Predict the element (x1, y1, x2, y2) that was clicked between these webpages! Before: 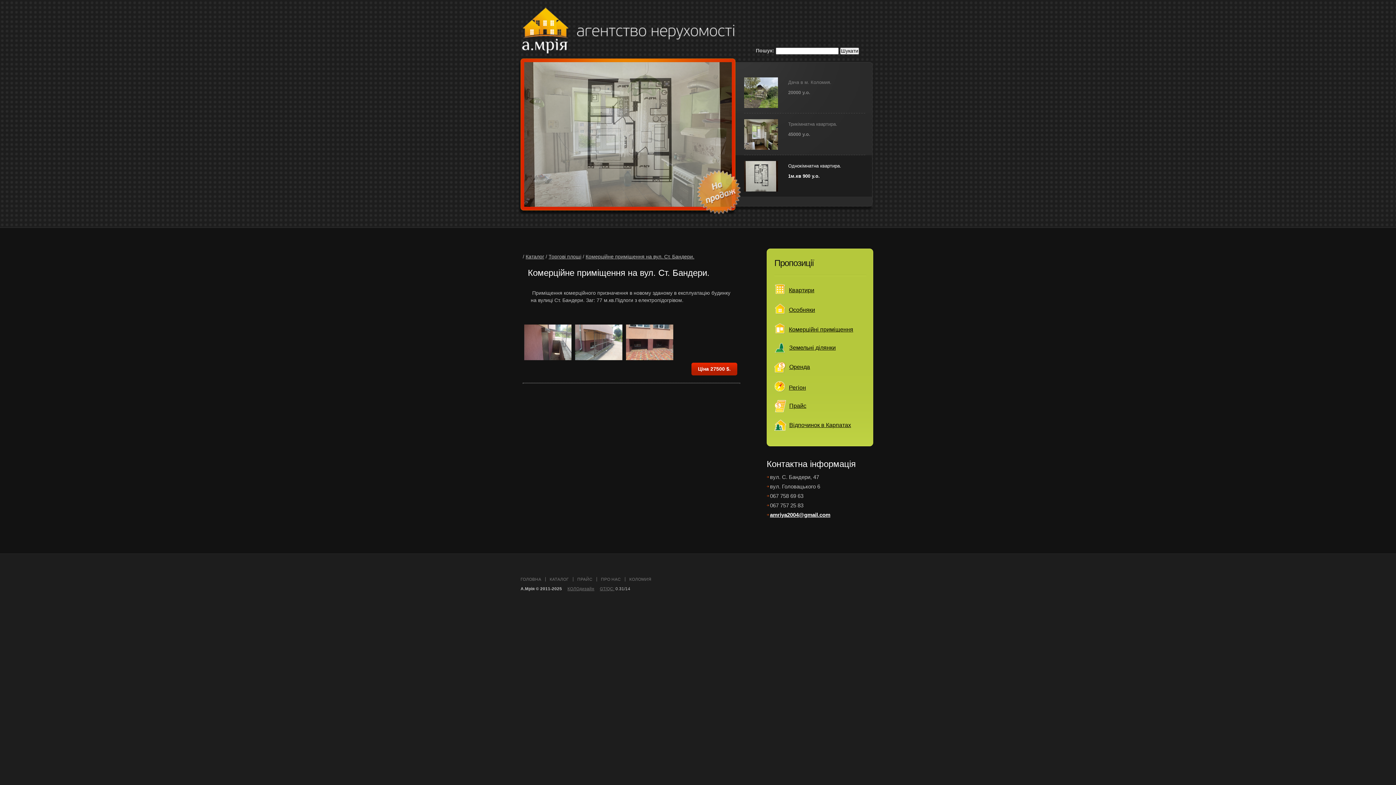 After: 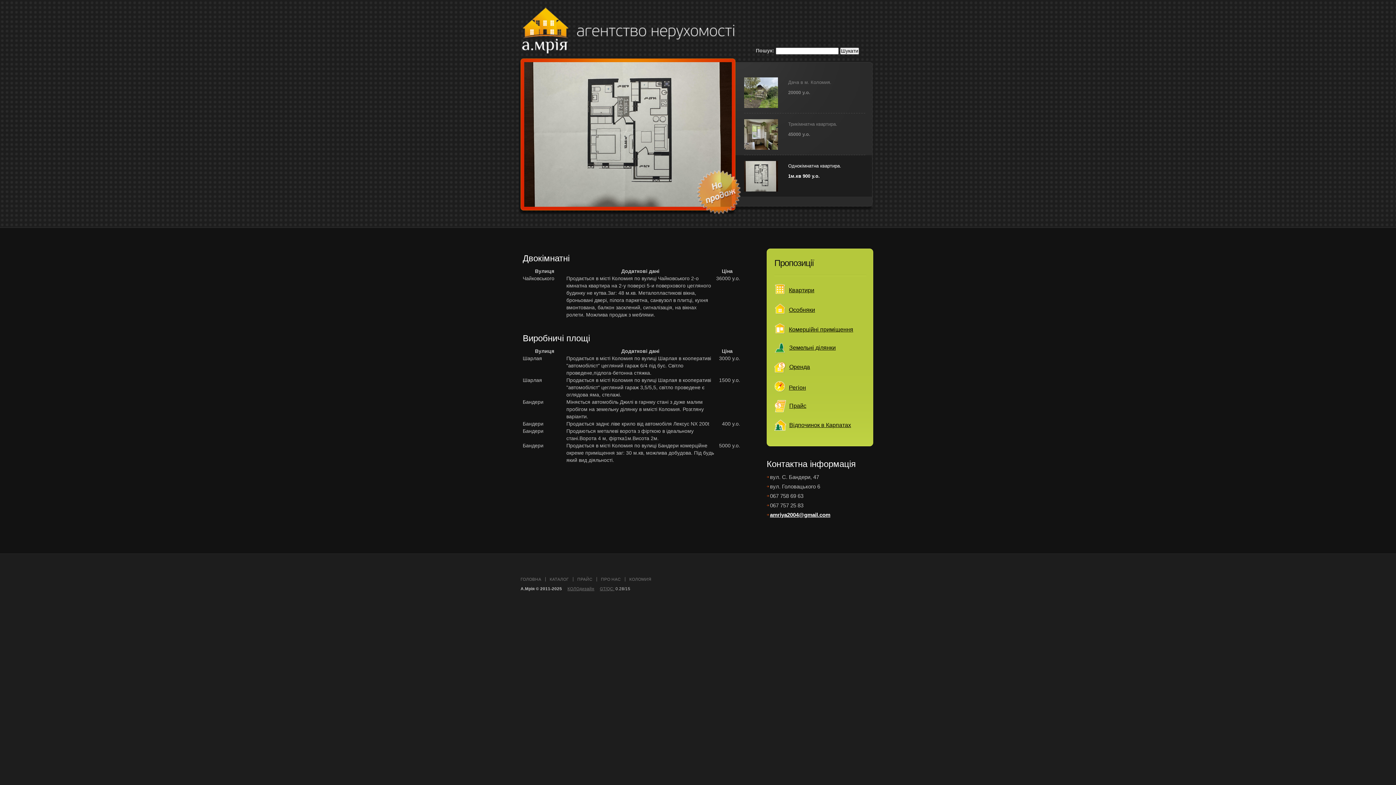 Action: bbox: (573, 577, 596, 581) label: ПРАЙС